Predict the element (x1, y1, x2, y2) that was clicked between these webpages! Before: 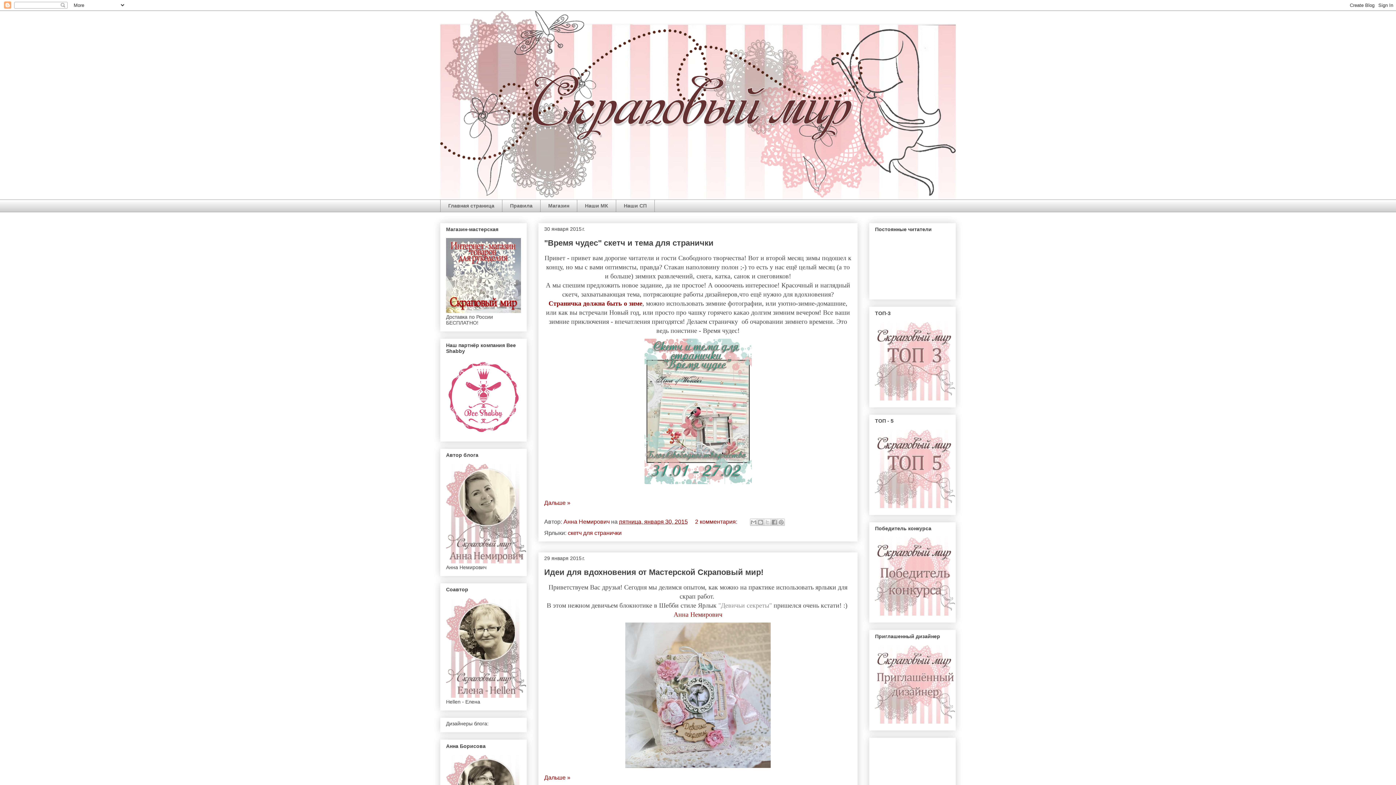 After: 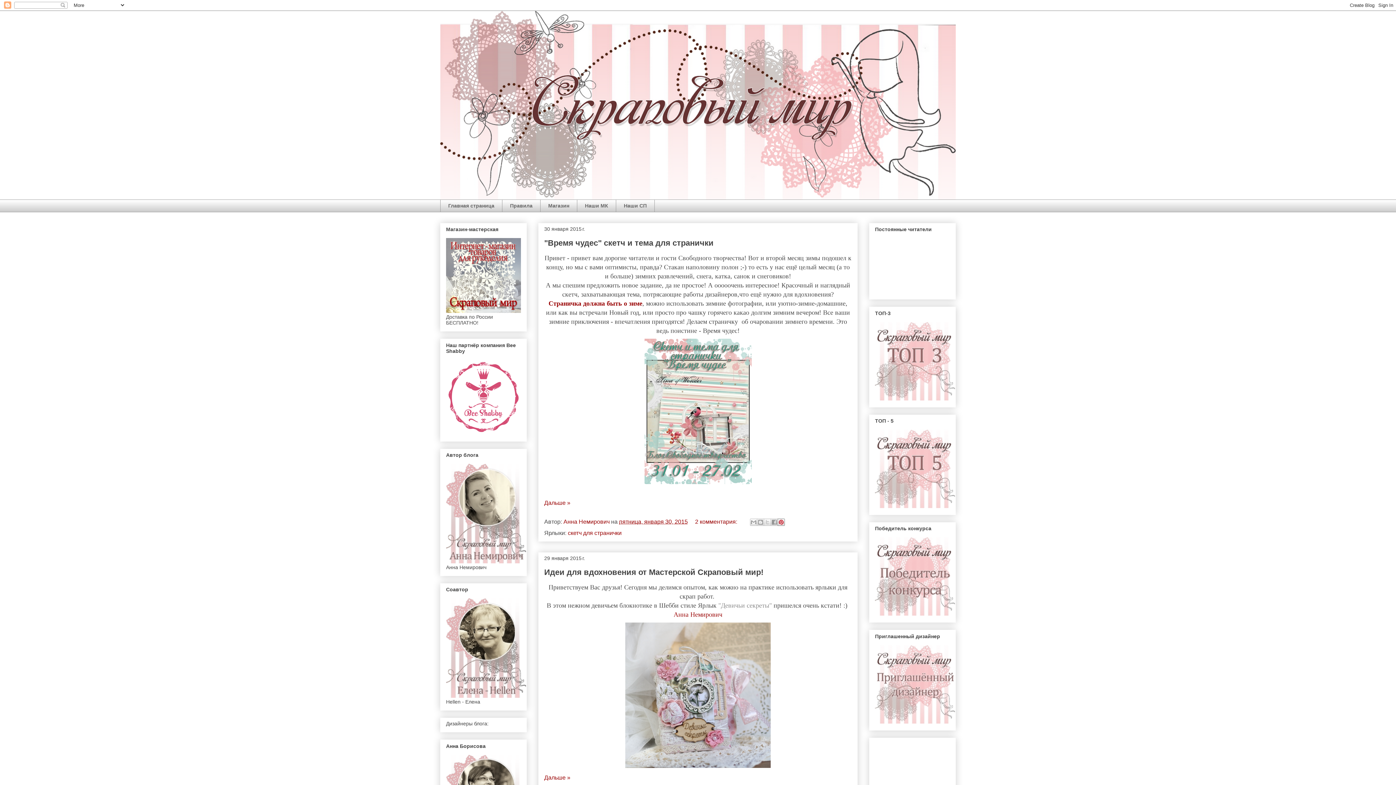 Action: label: Поделиться в Pinterest bbox: (777, 518, 785, 526)